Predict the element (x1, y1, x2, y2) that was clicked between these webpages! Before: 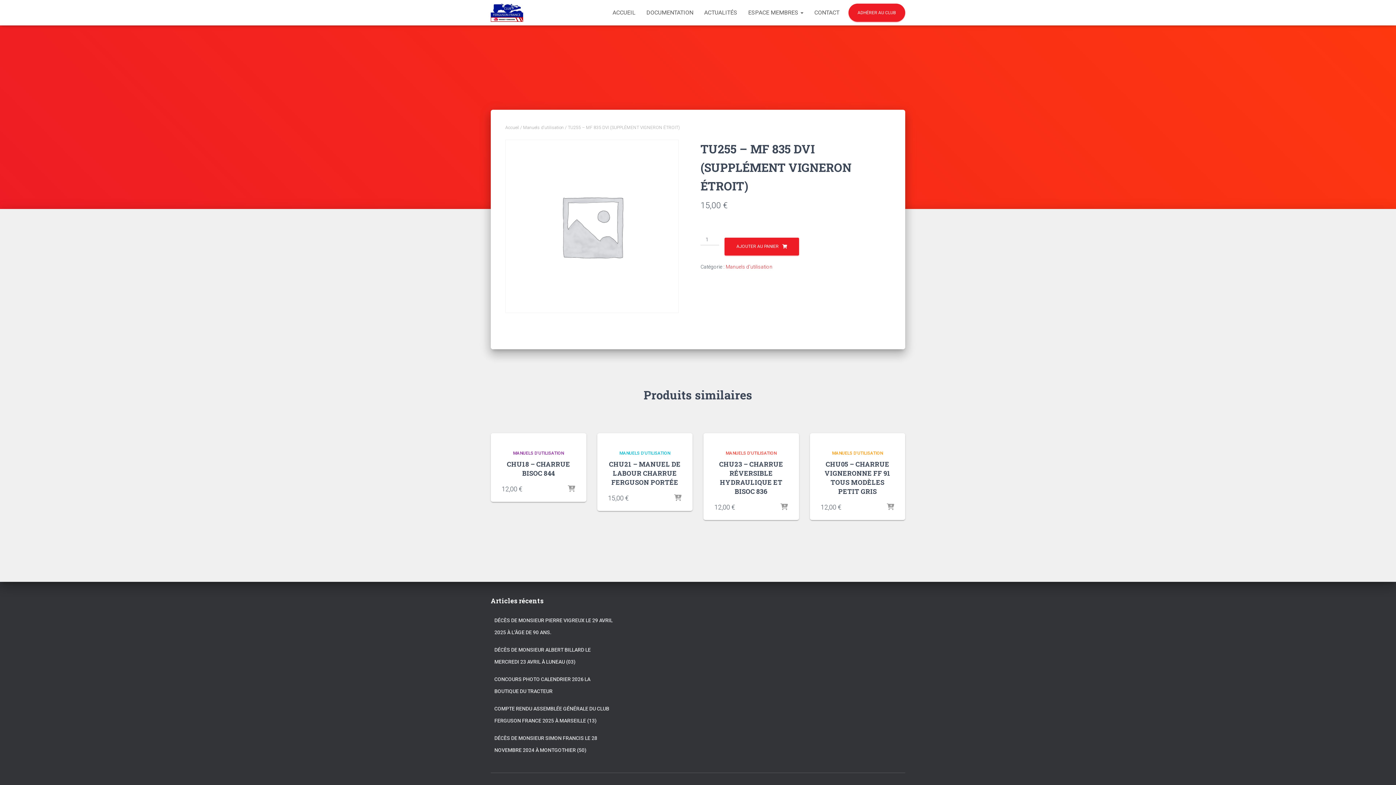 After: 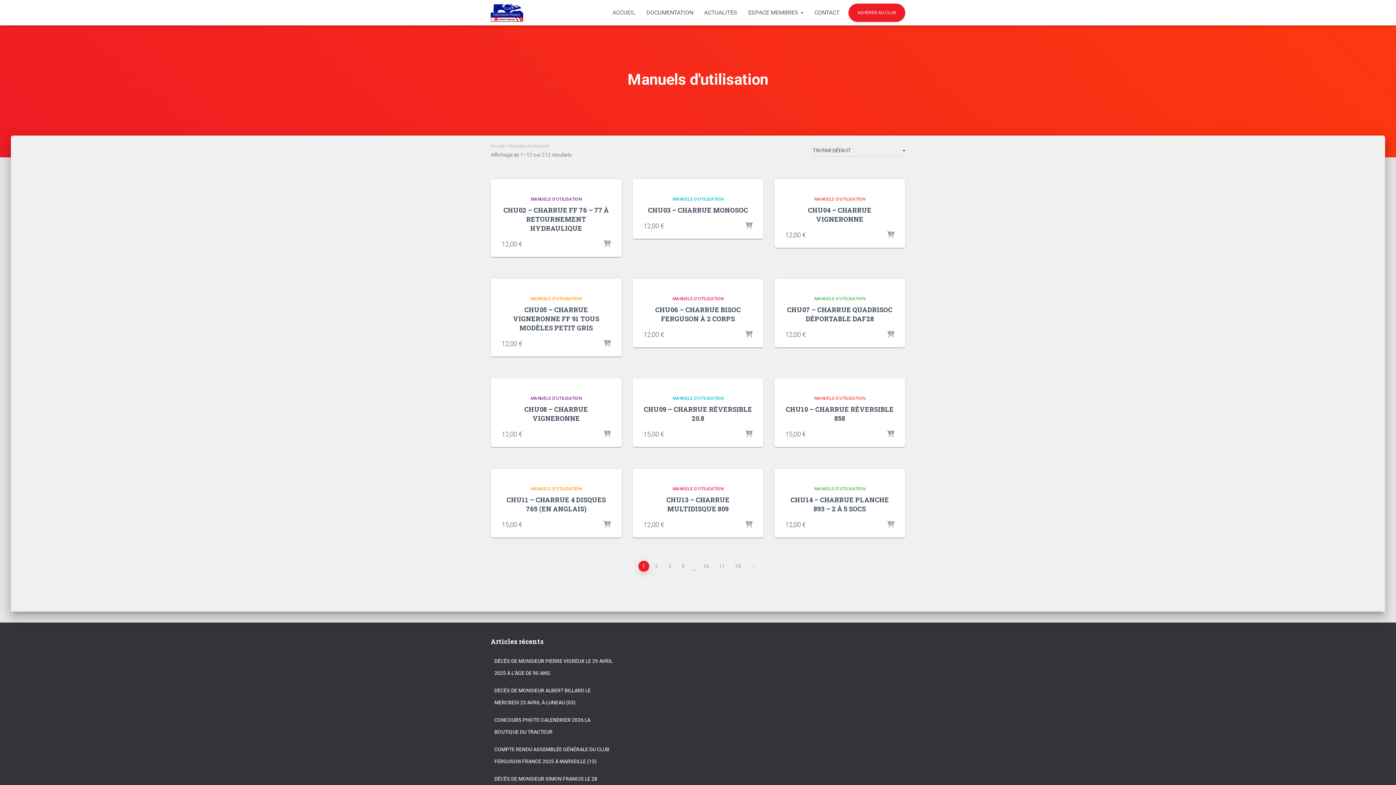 Action: bbox: (832, 450, 883, 456) label: MANUELS D'UTILISATION